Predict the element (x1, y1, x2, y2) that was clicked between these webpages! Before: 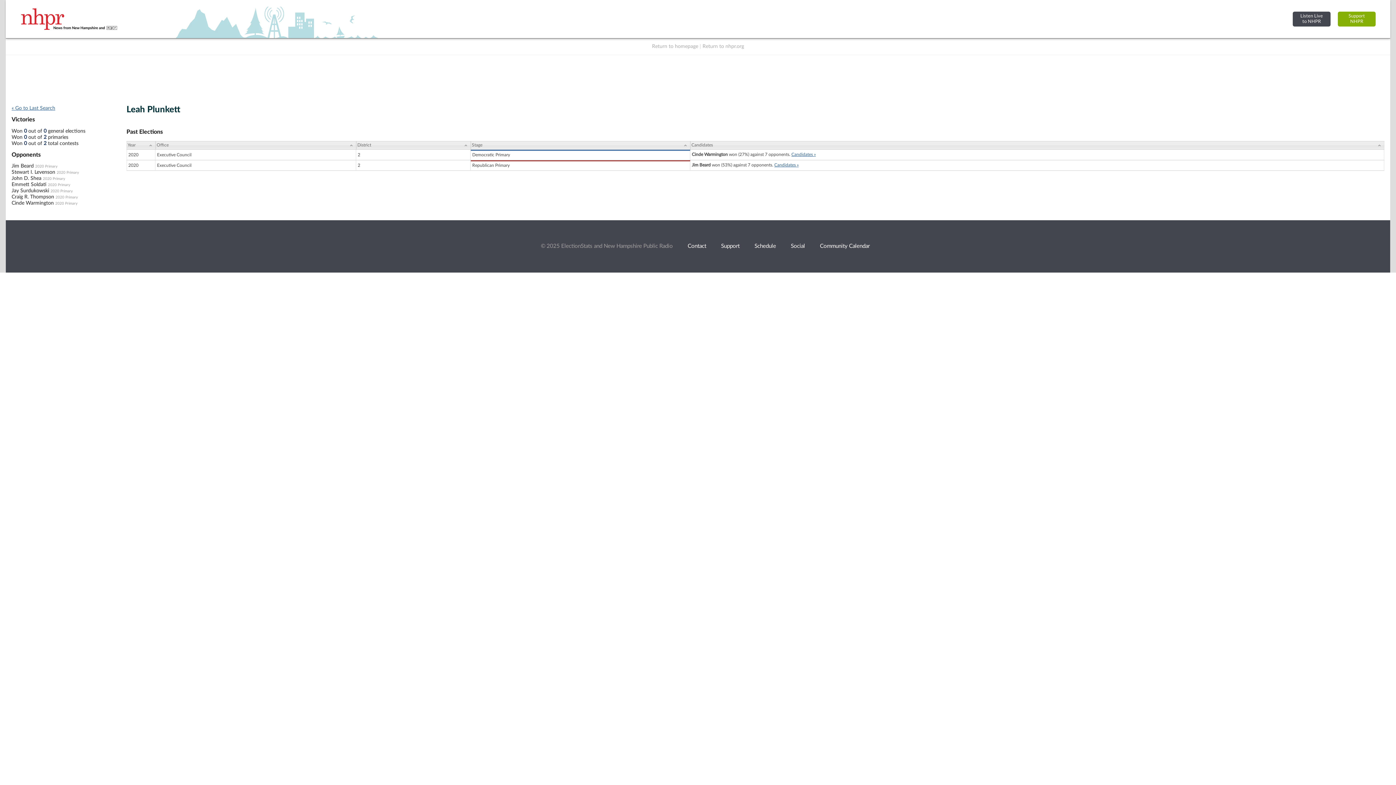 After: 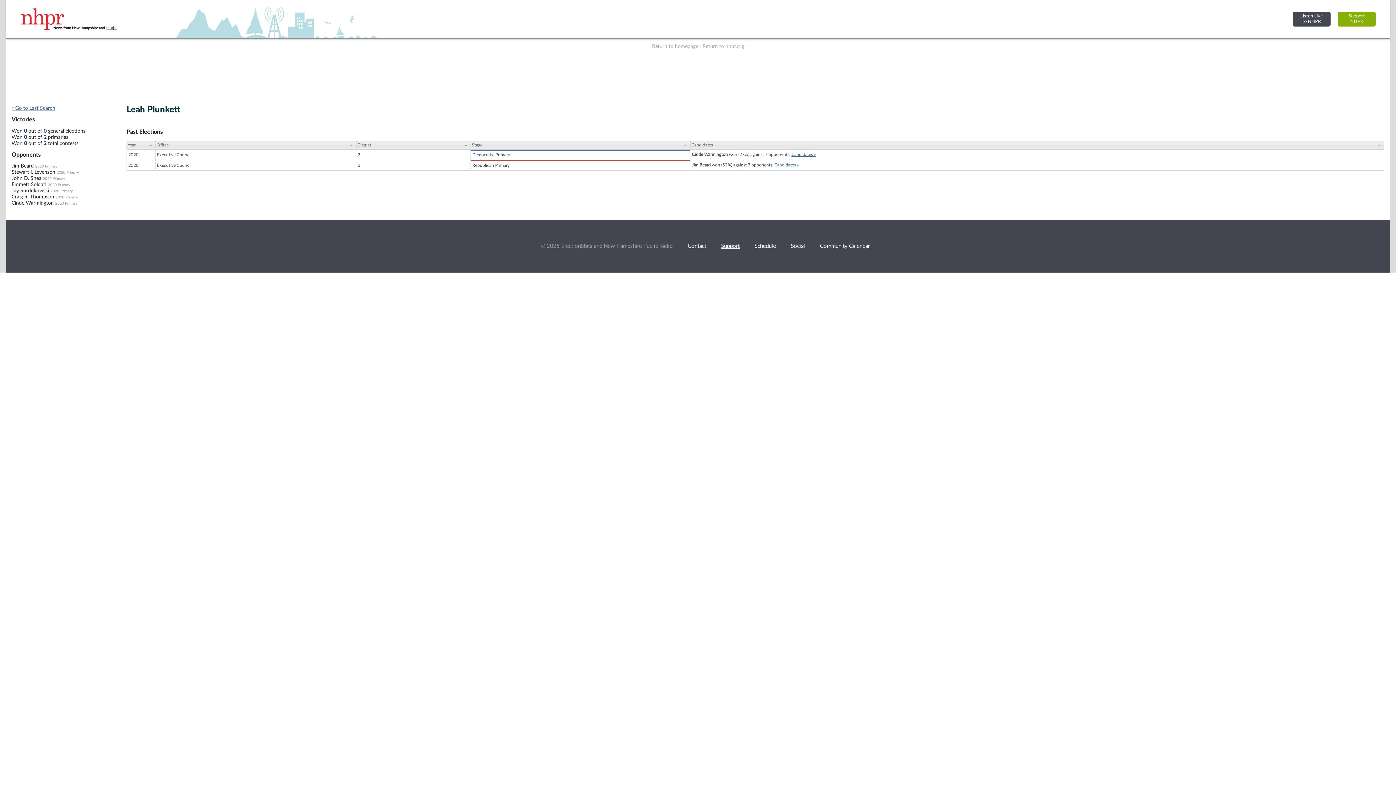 Action: label: Support bbox: (721, 243, 739, 249)